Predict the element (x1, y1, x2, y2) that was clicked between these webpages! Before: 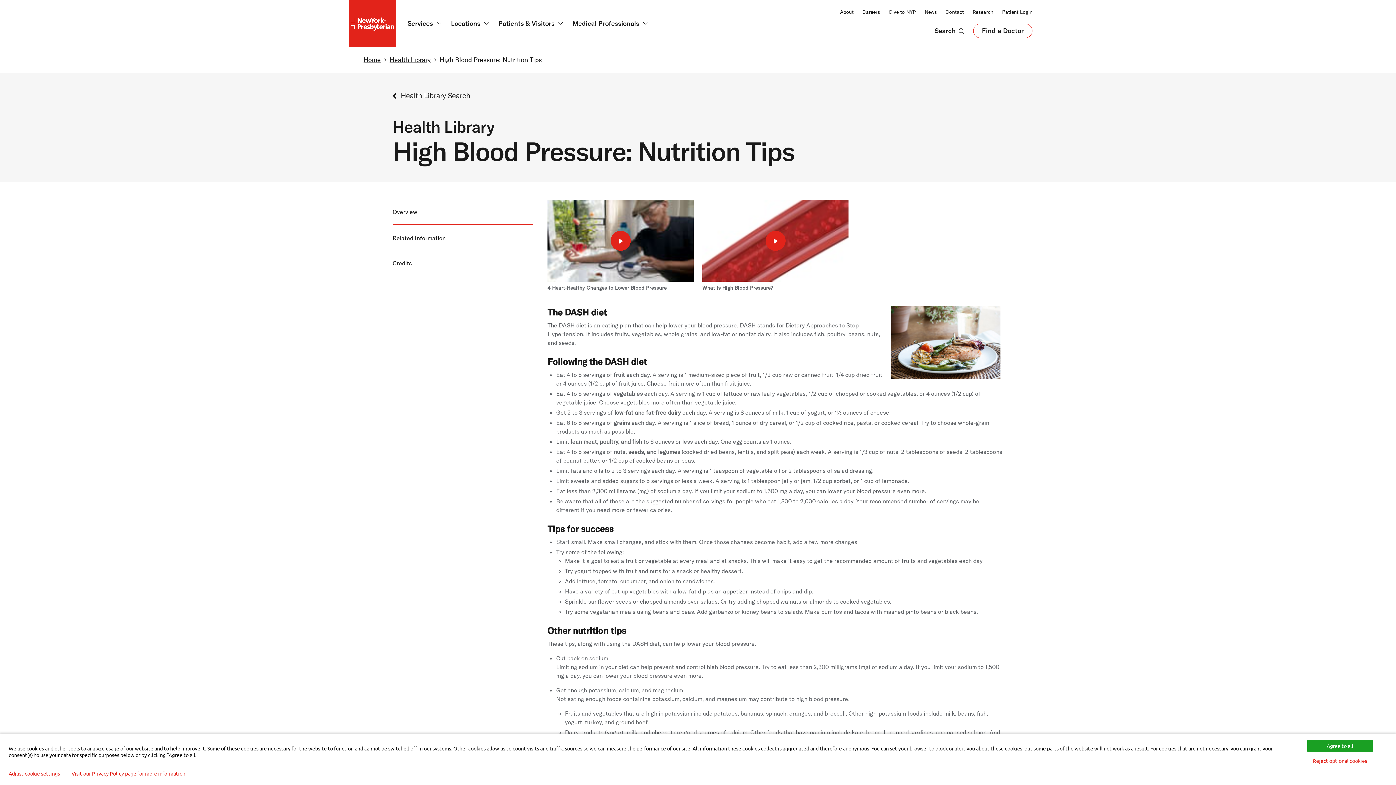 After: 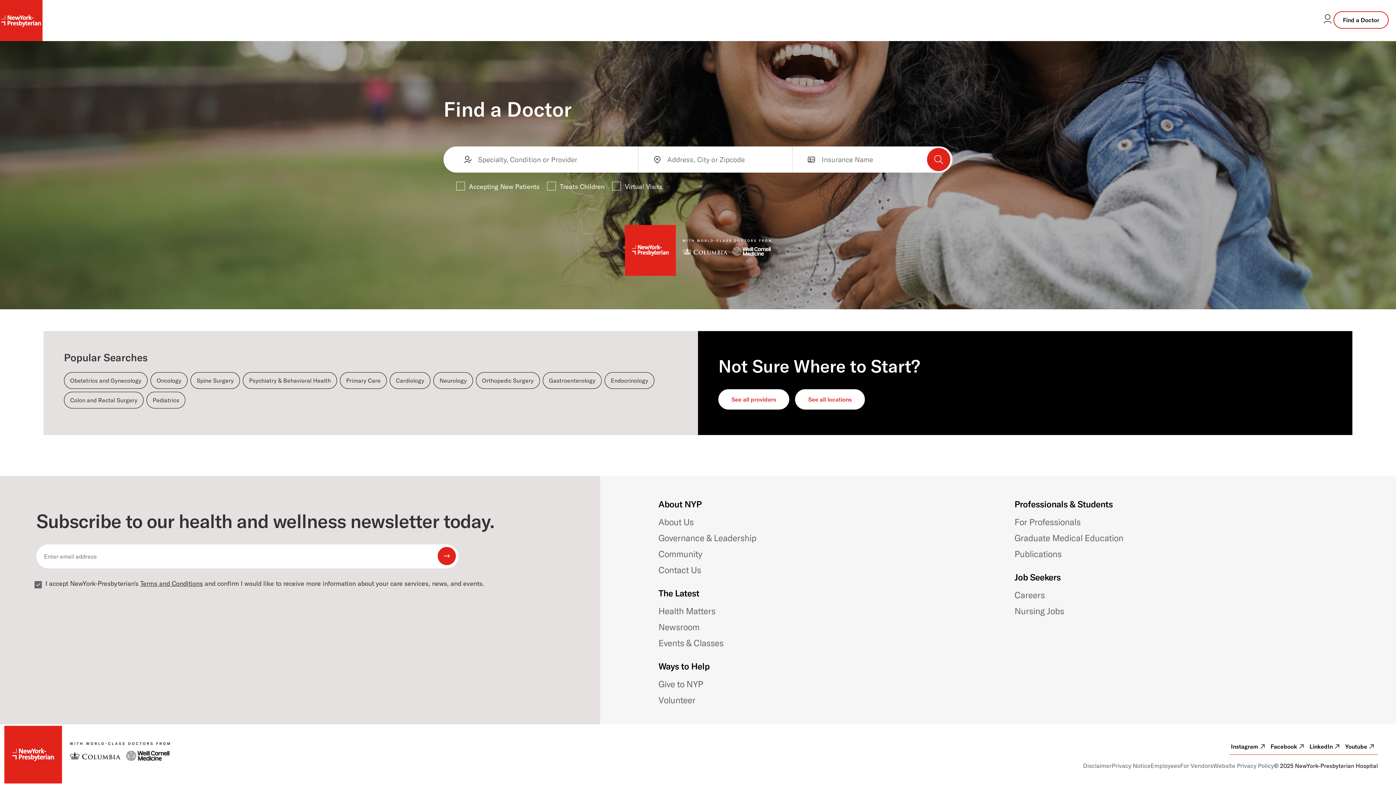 Action: label: Find a Doctor
Opens in a new tab bbox: (973, 23, 1032, 38)